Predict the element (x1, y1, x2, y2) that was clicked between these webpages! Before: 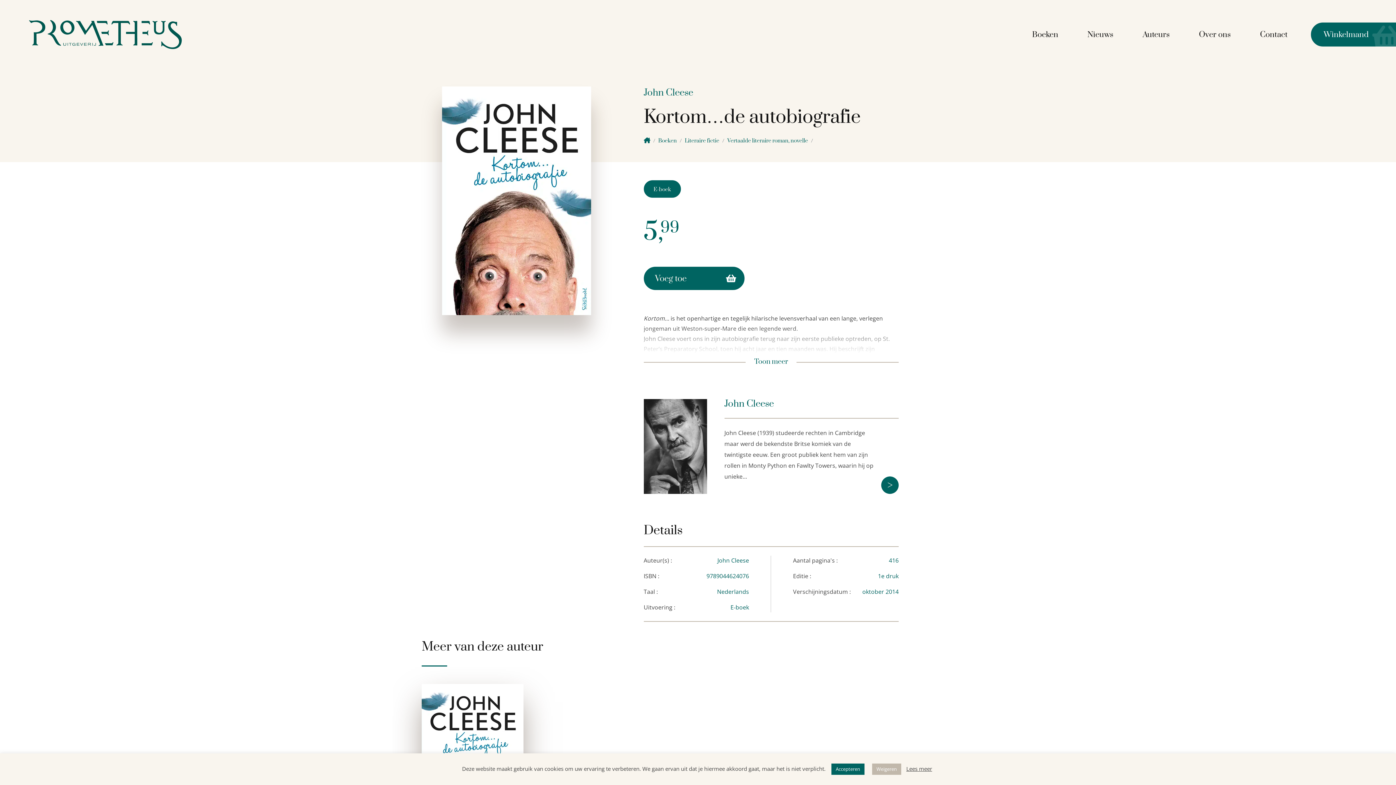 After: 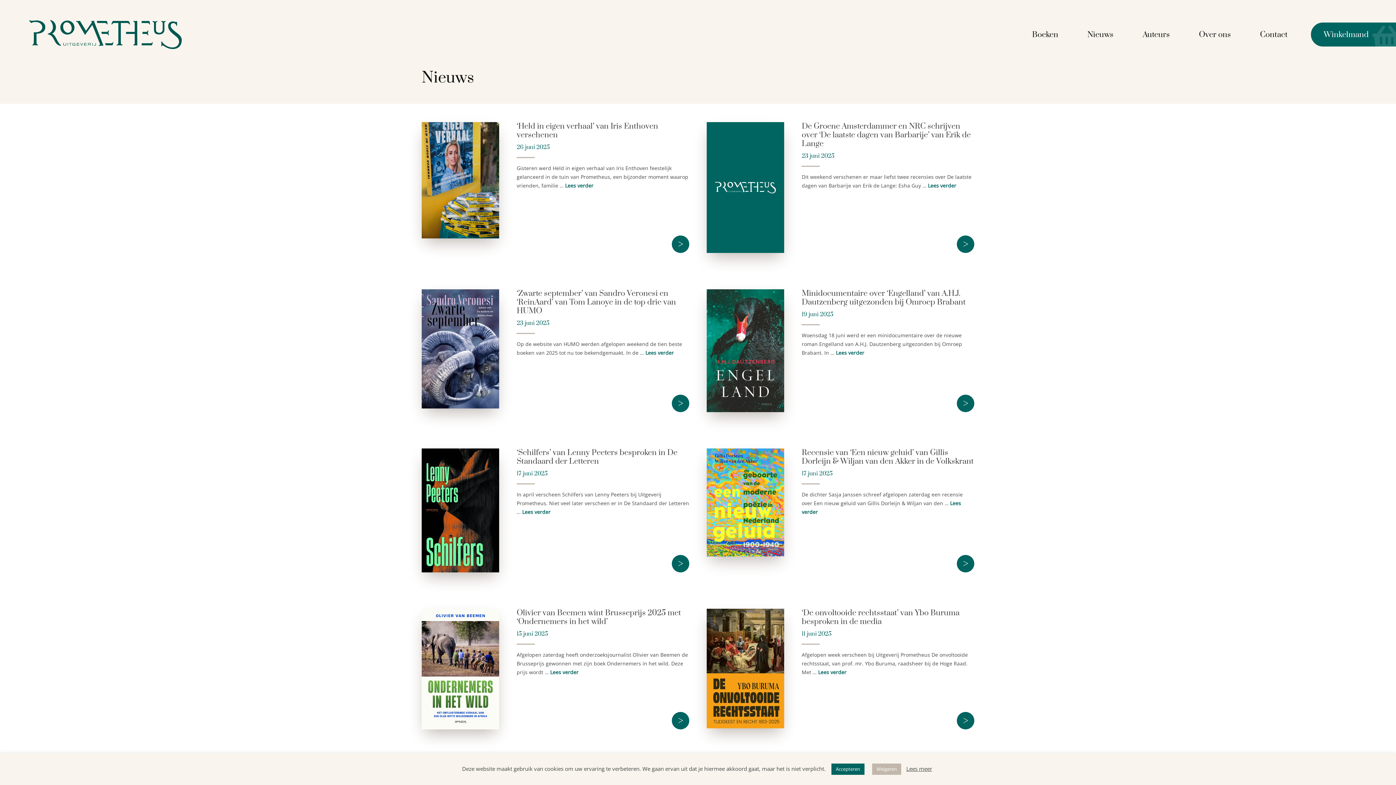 Action: bbox: (1073, 23, 1128, 45) label: Nieuws